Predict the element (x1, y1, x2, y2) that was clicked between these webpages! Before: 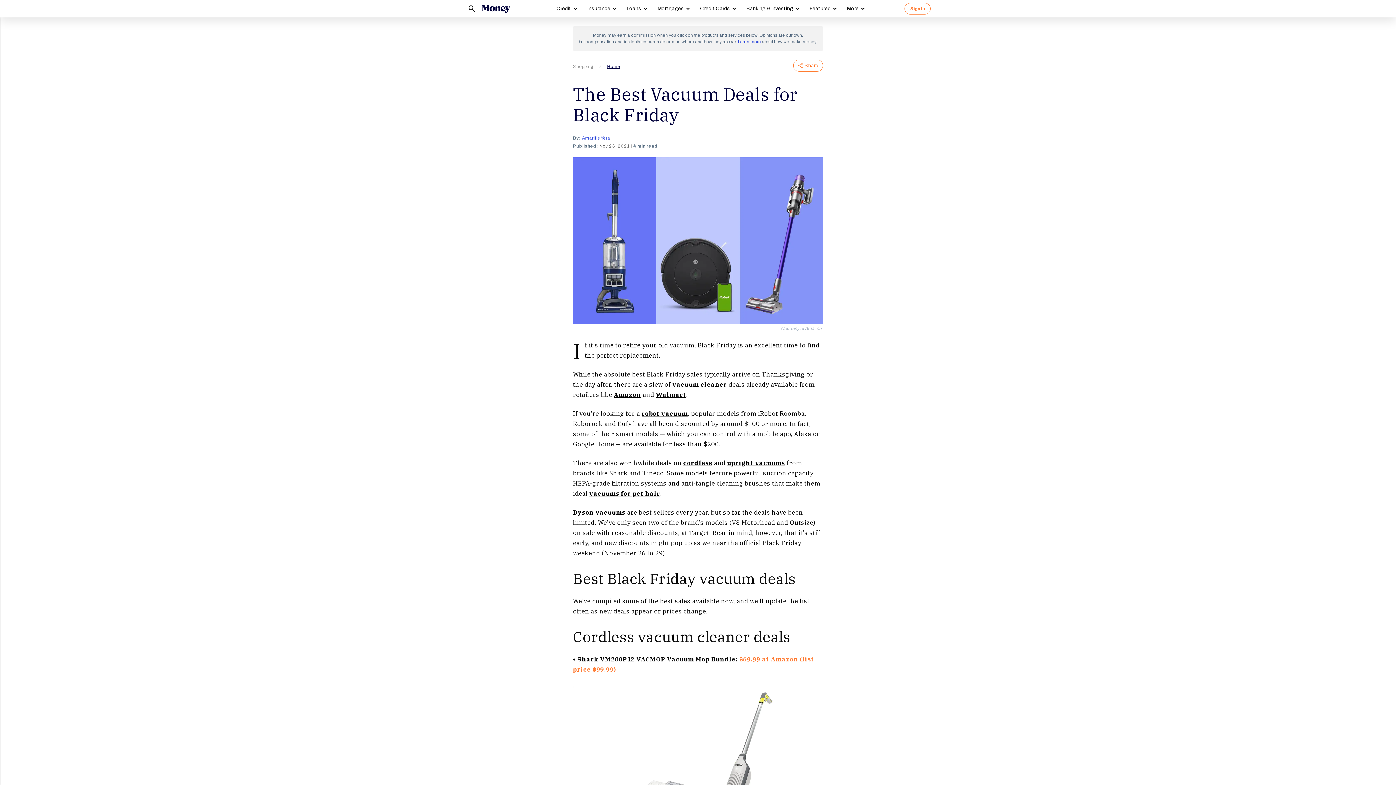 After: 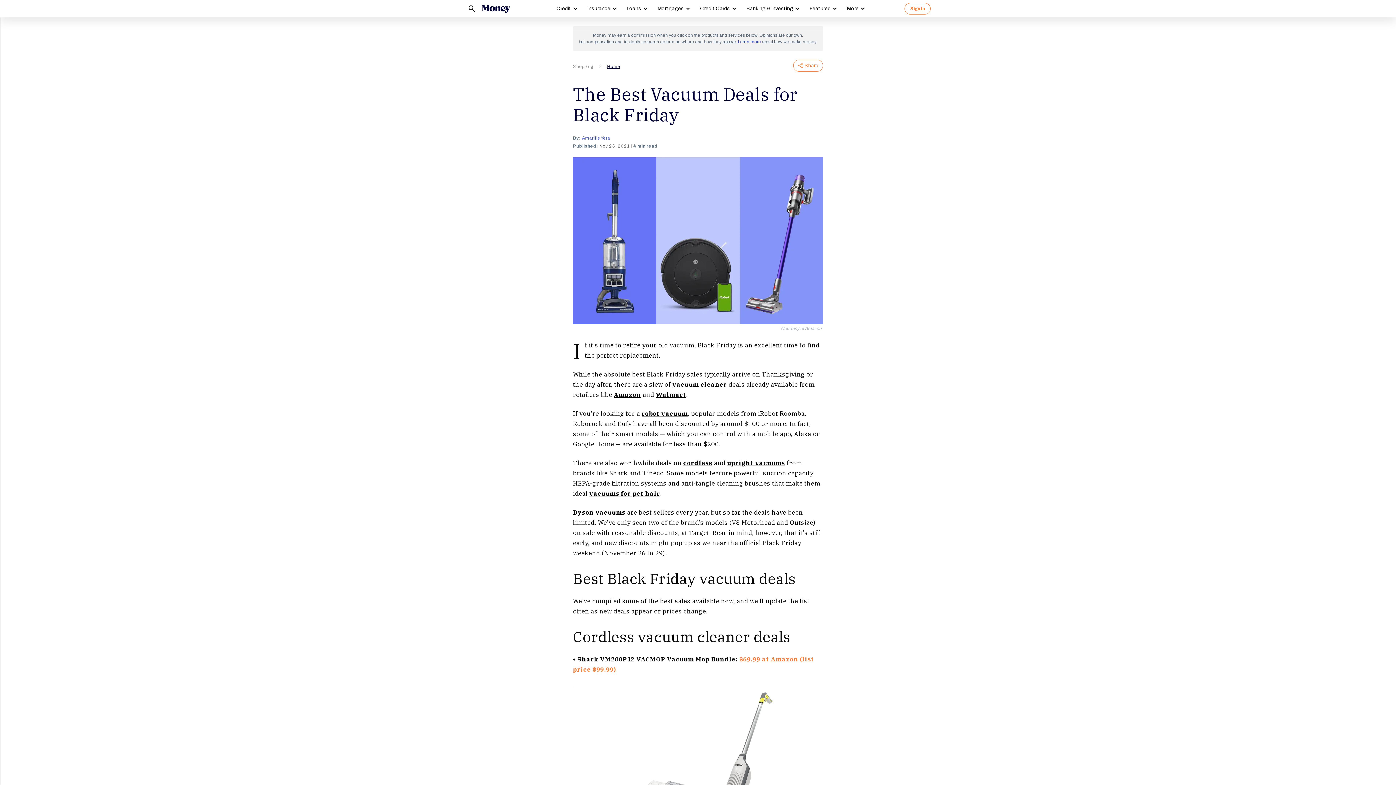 Action: bbox: (656, 390, 686, 398) label: Walmart